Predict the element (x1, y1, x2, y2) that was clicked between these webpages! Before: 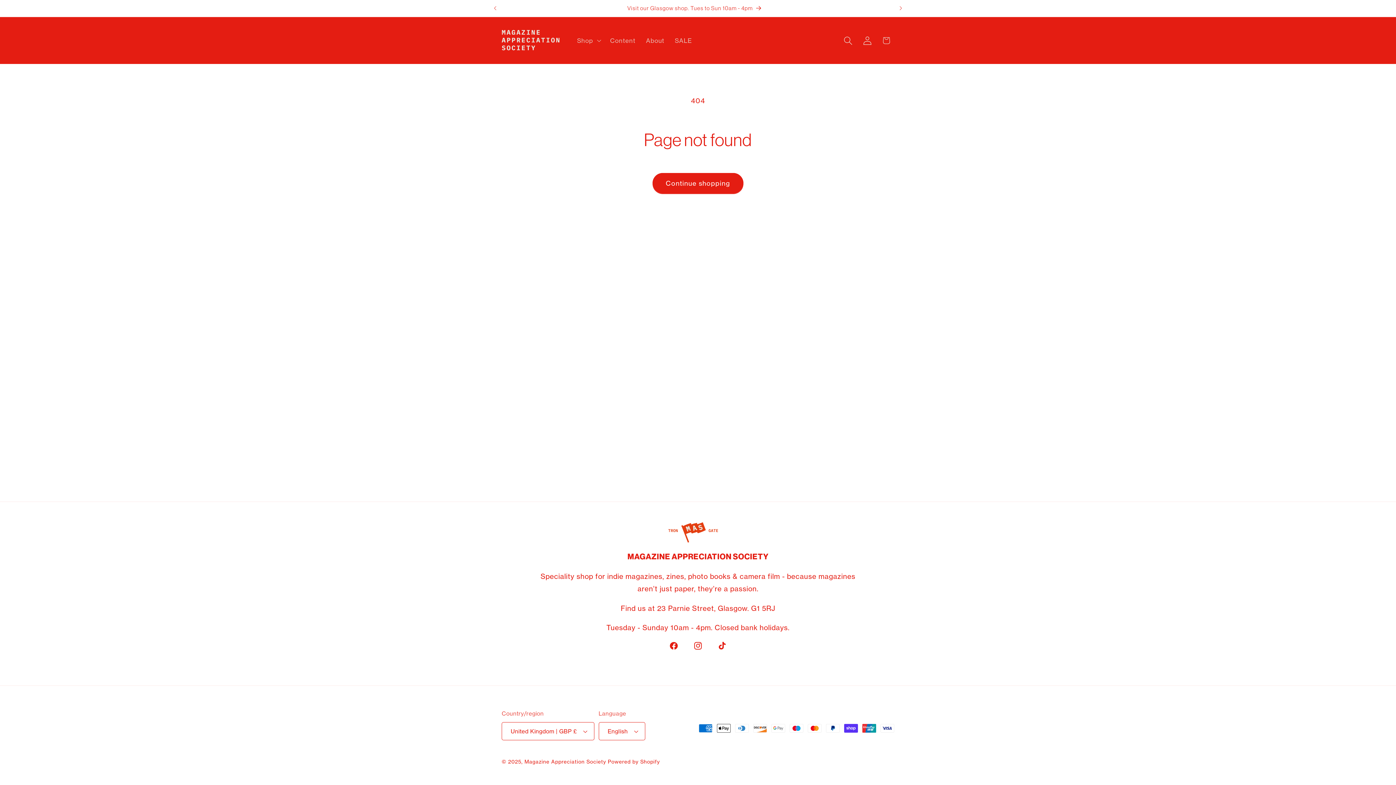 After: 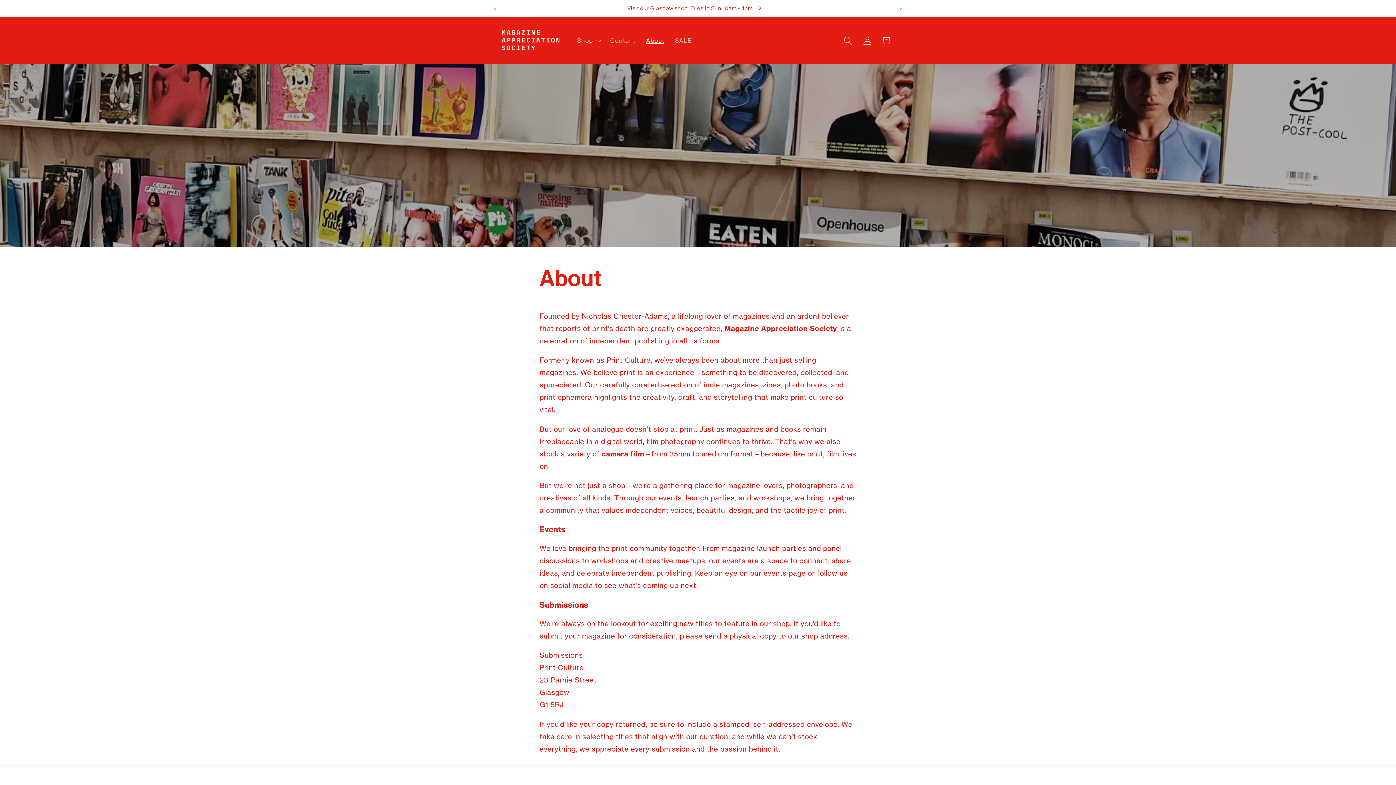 Action: label: Visit our Glasgow shop. Tues to Sun 10am - 4pm bbox: (497, 0, 892, 16)